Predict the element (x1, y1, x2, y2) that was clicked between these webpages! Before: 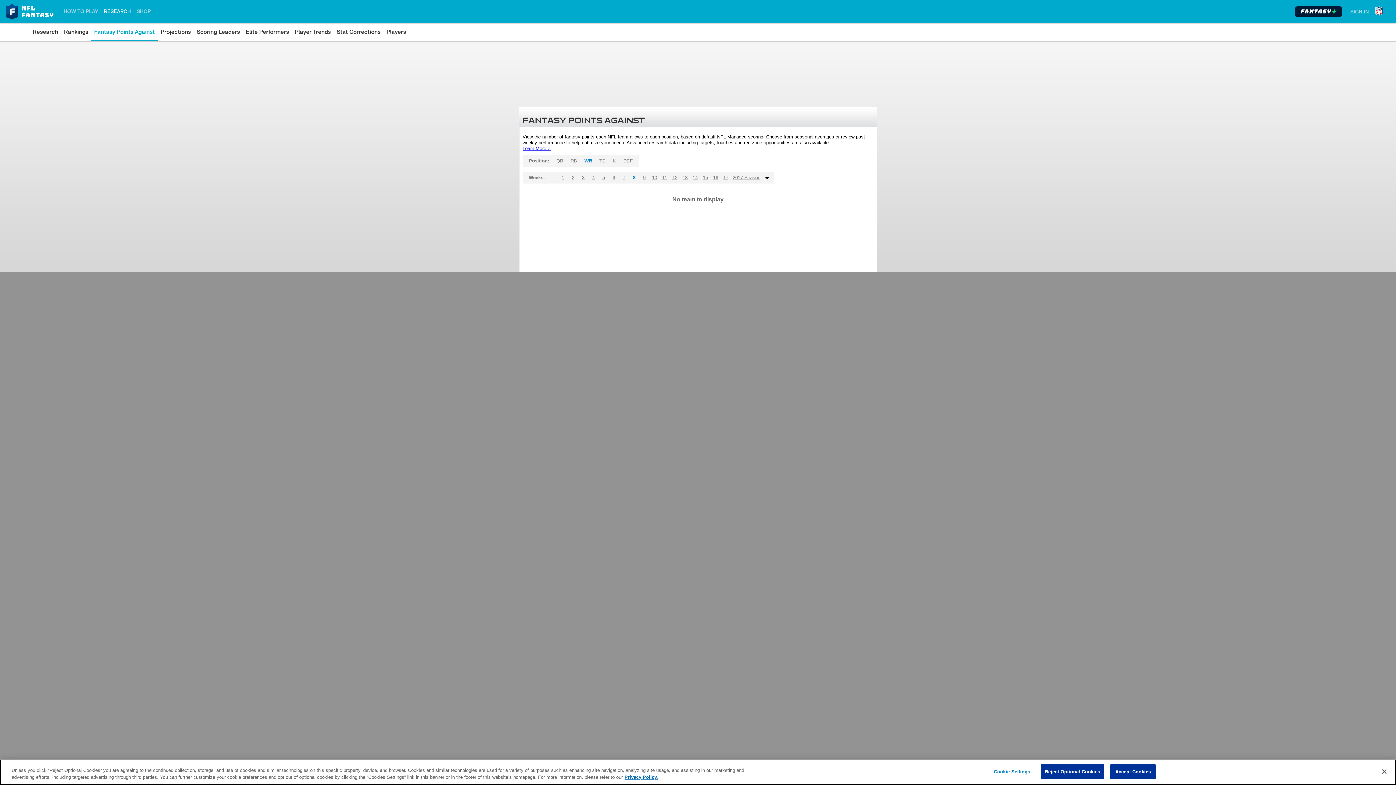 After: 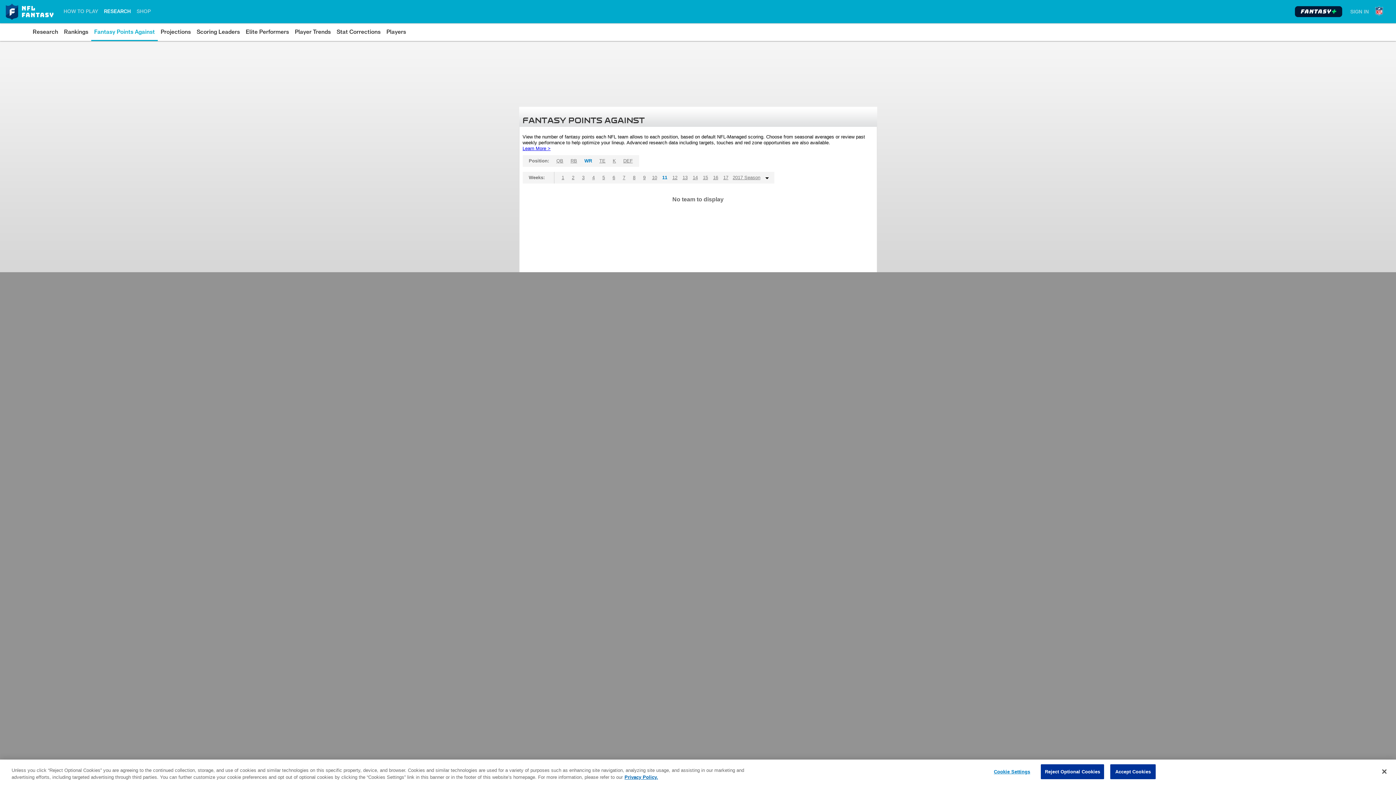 Action: label: 11 bbox: (659, 172, 670, 183)